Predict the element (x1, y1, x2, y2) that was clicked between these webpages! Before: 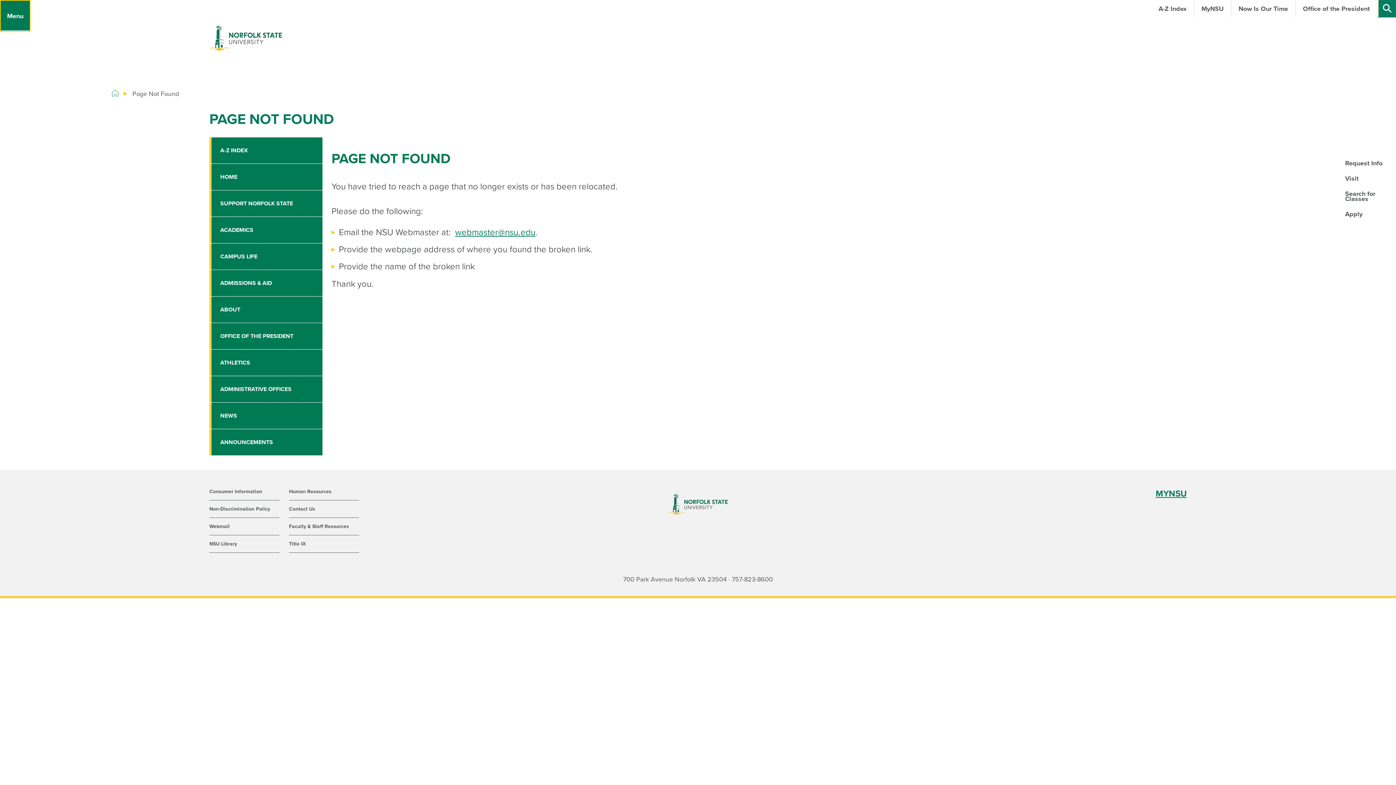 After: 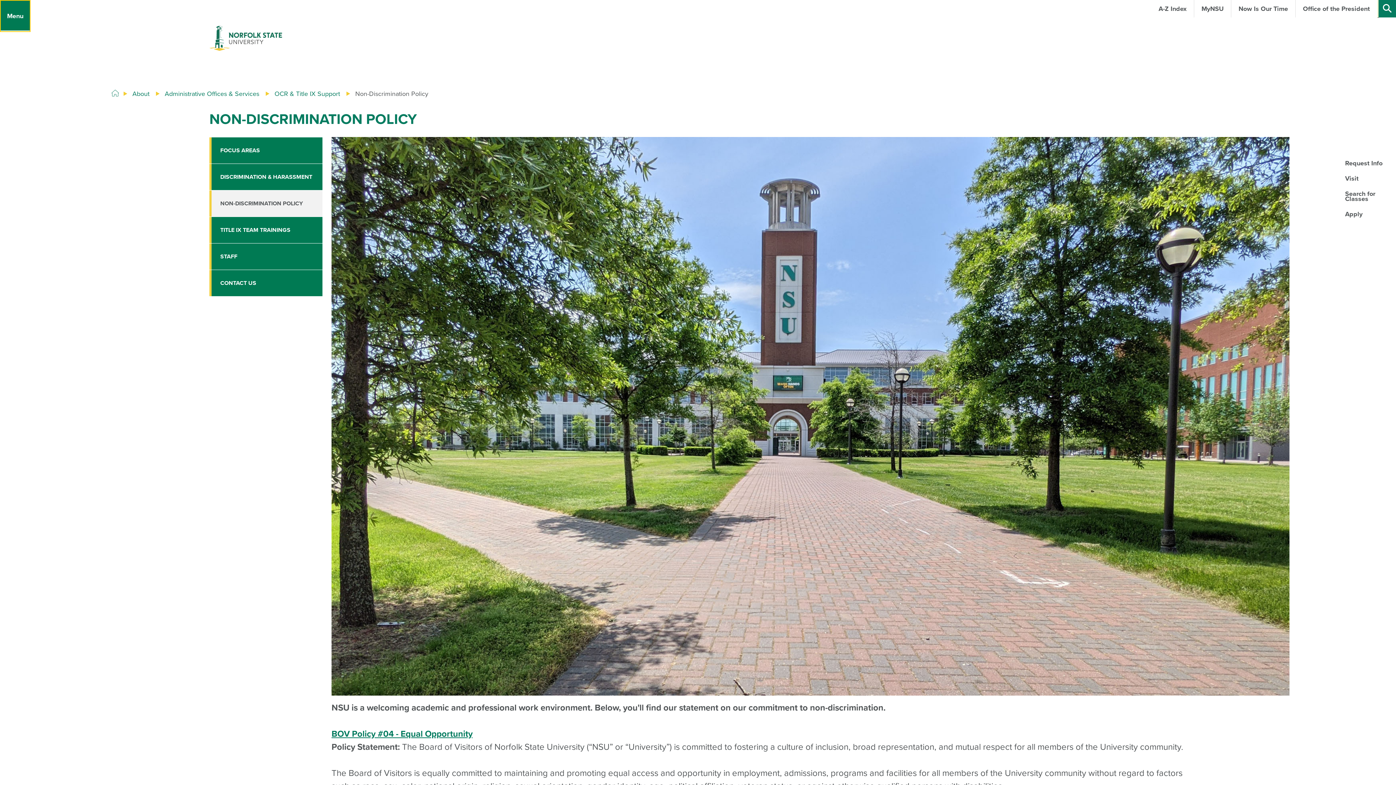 Action: bbox: (209, 500, 279, 517) label: Non-Discrimination Policy